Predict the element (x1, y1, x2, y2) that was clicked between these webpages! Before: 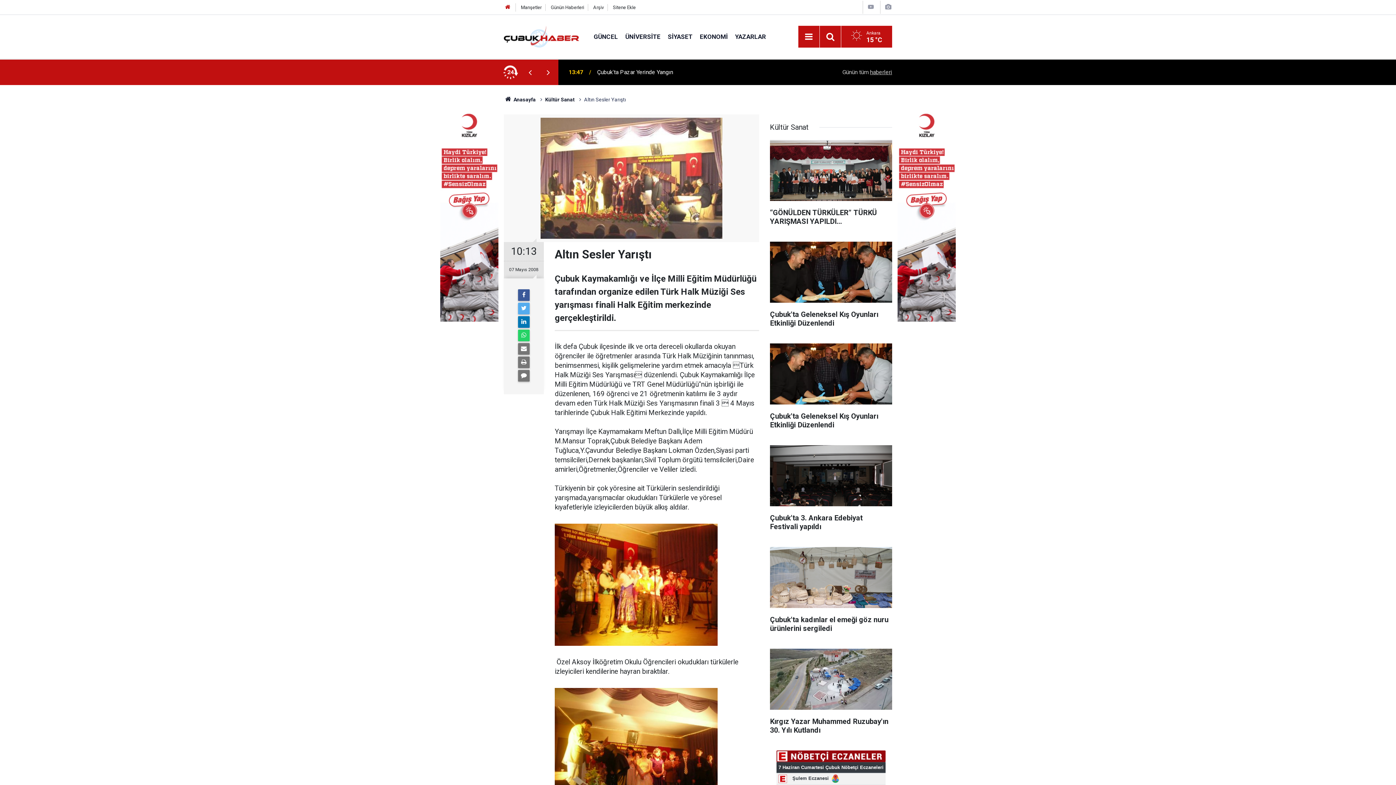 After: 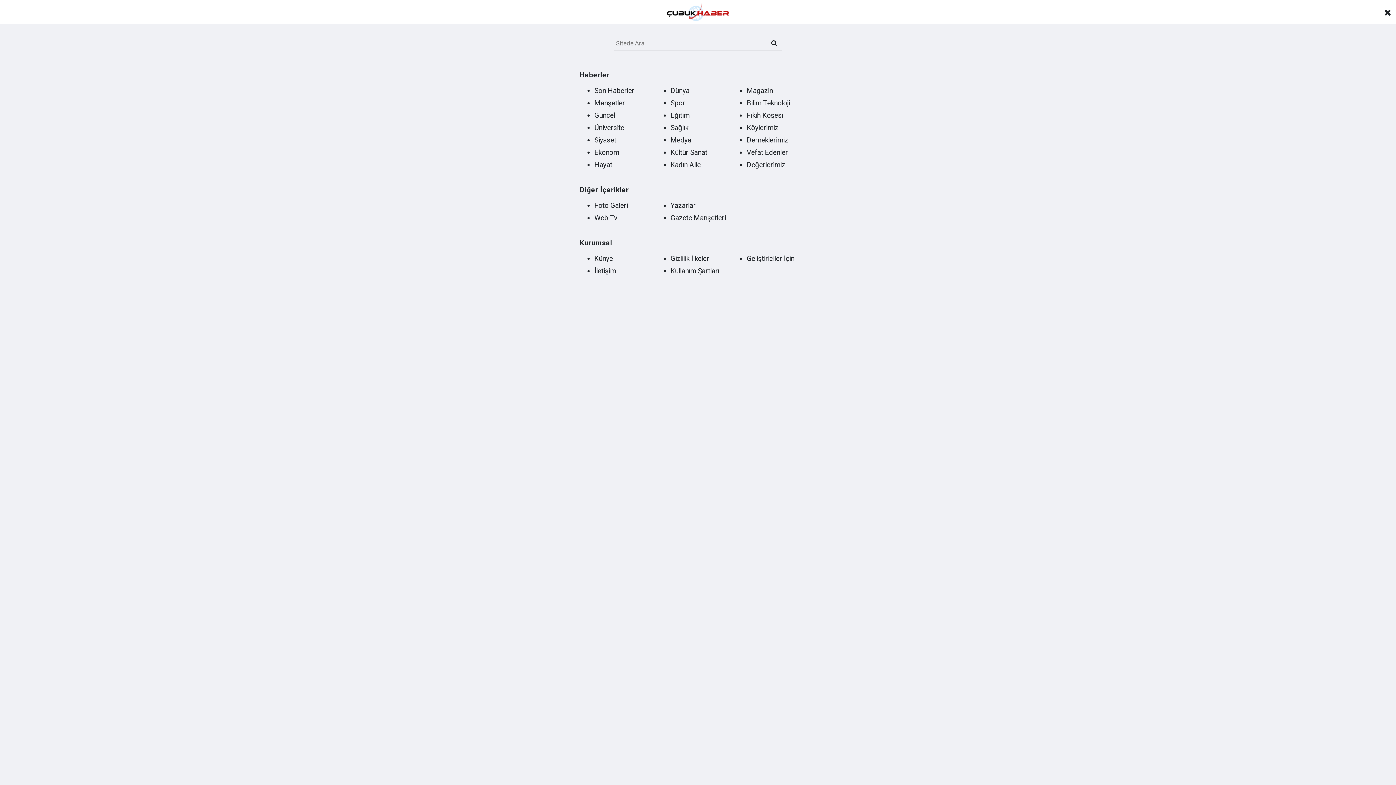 Action: bbox: (802, 30, 815, 43) label: Menu